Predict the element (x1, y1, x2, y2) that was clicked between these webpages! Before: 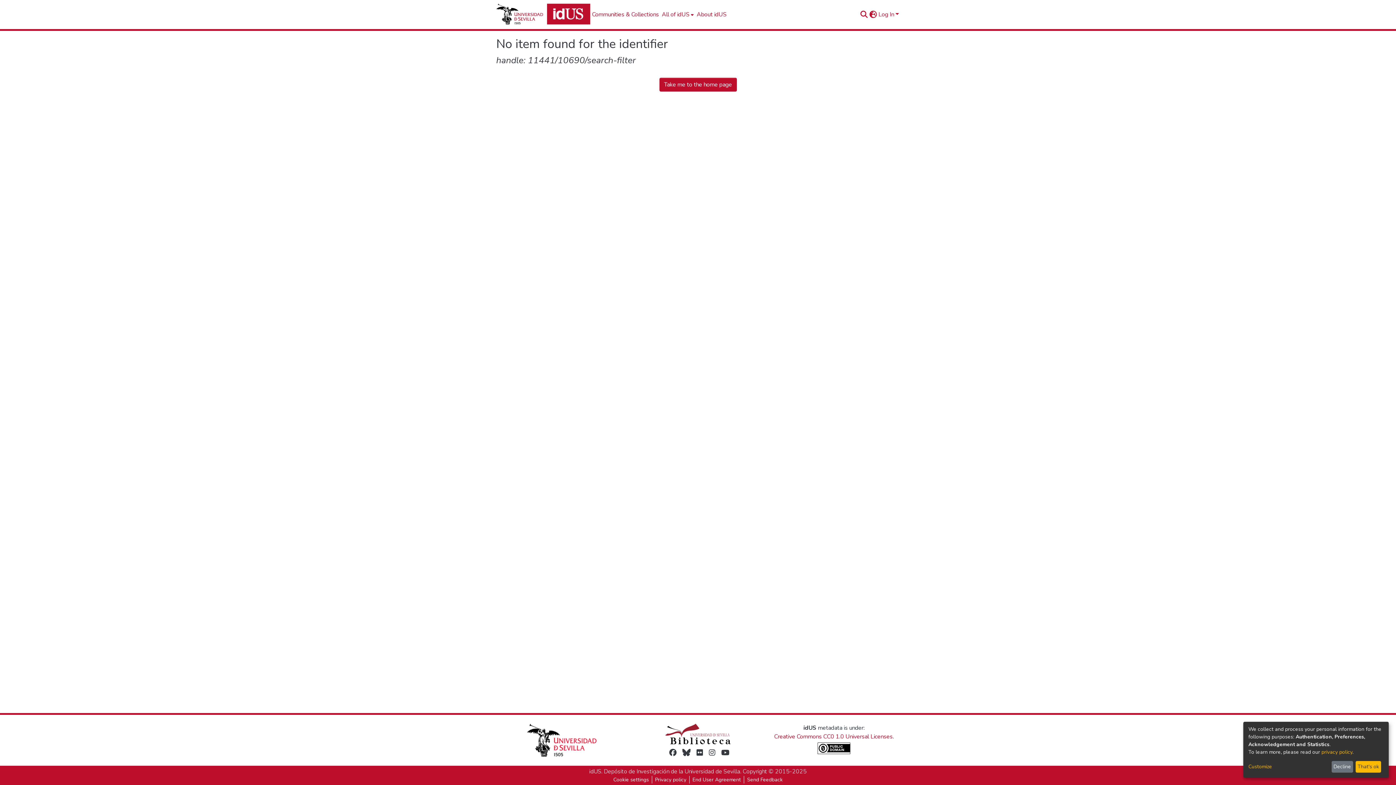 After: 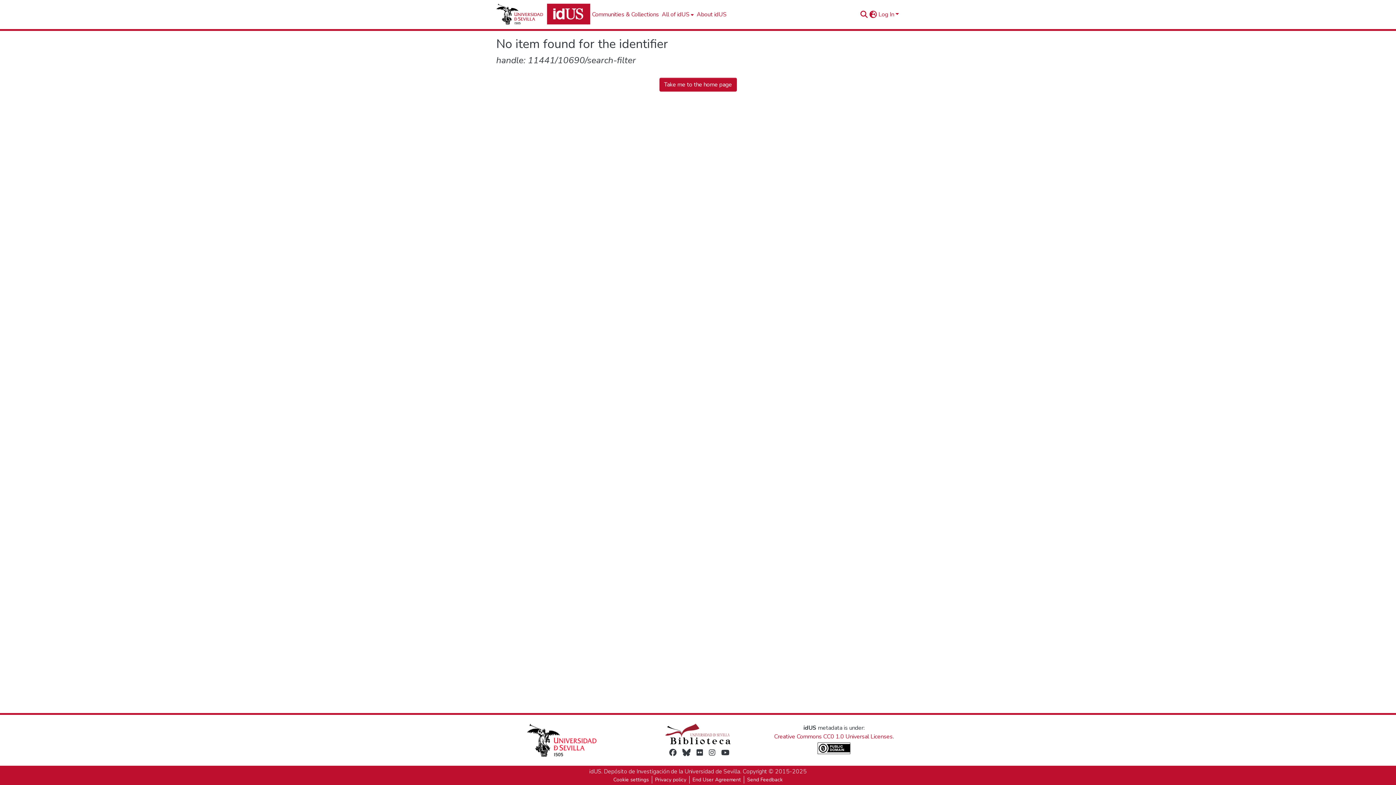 Action: label: That's ok bbox: (1355, 761, 1381, 773)